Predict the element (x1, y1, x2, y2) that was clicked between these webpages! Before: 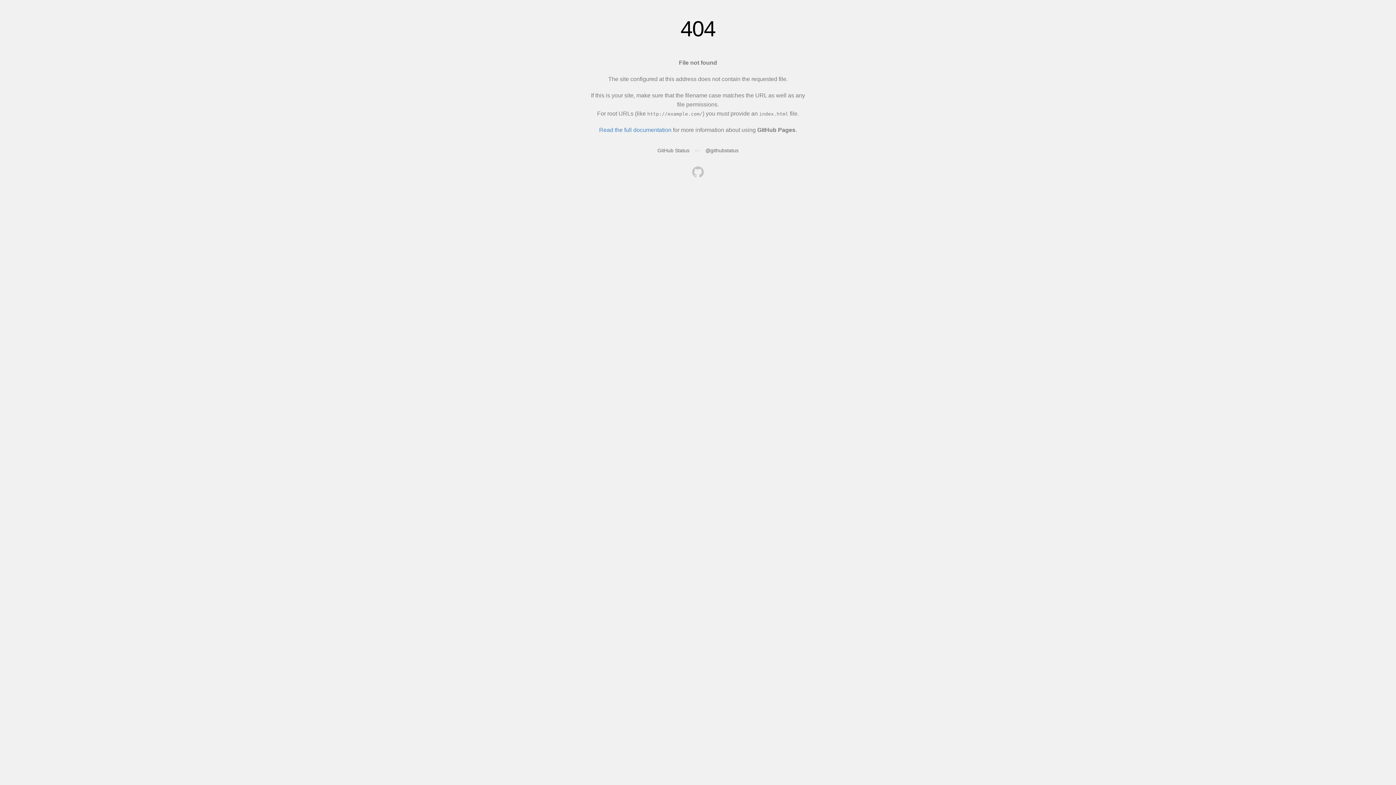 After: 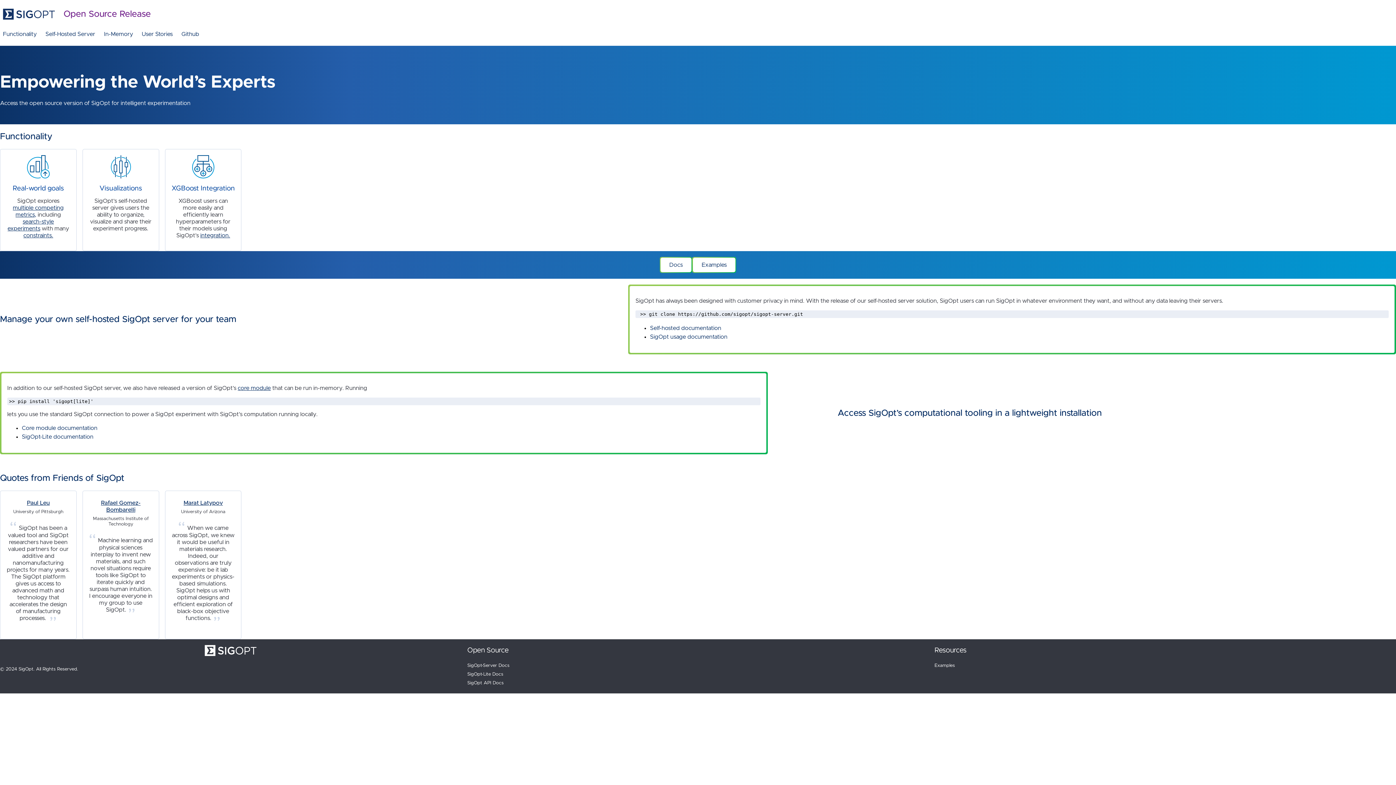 Action: bbox: (692, 166, 704, 179)